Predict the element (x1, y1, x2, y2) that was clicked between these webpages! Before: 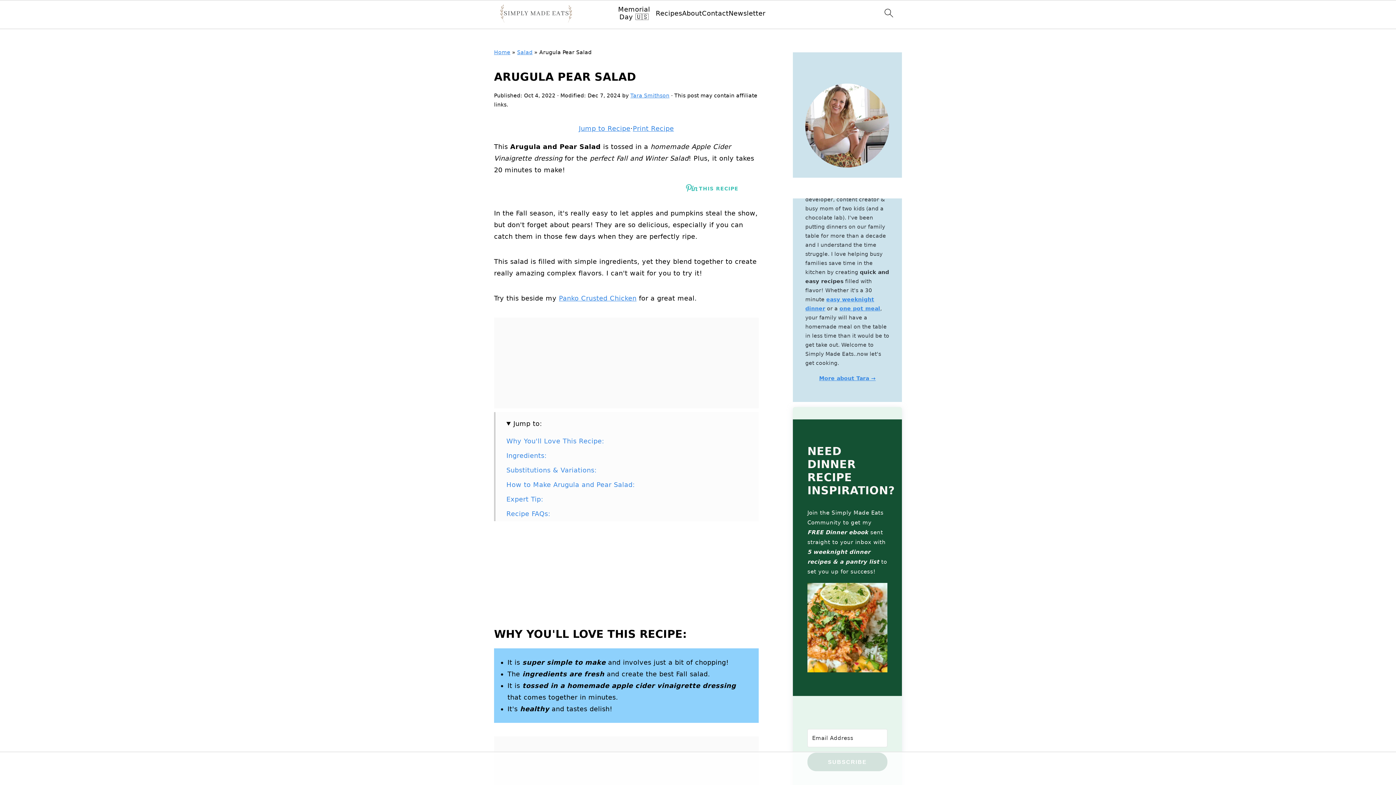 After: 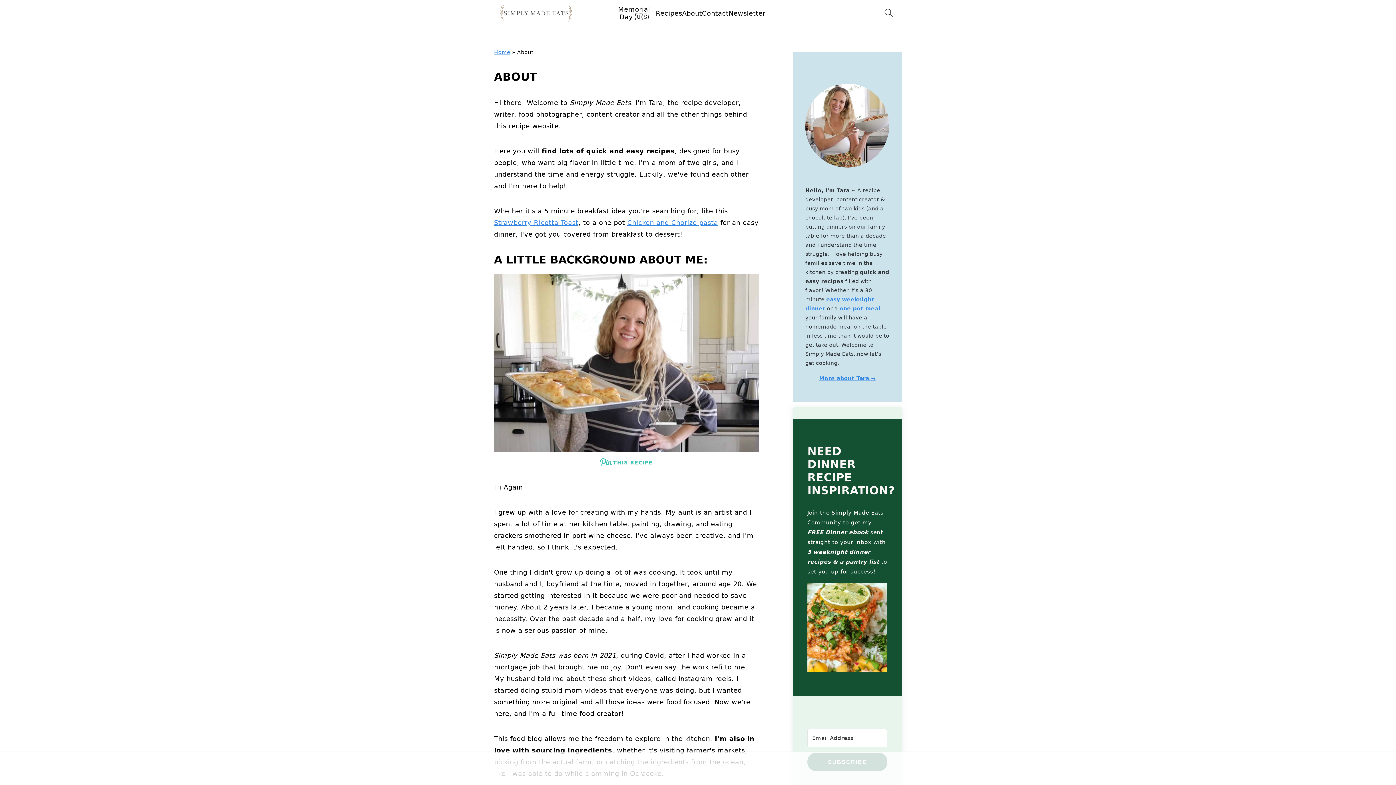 Action: label: Tara Smithson bbox: (630, 92, 669, 98)